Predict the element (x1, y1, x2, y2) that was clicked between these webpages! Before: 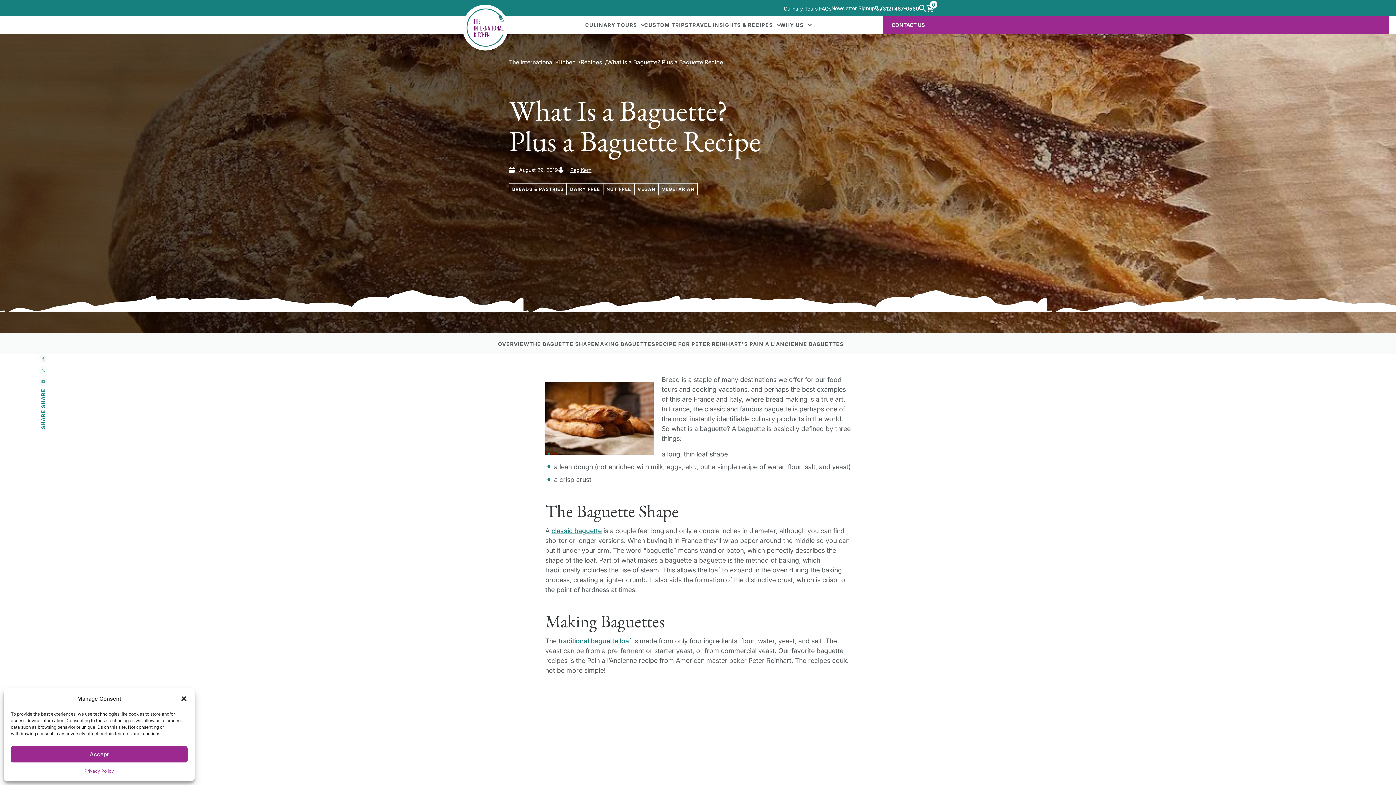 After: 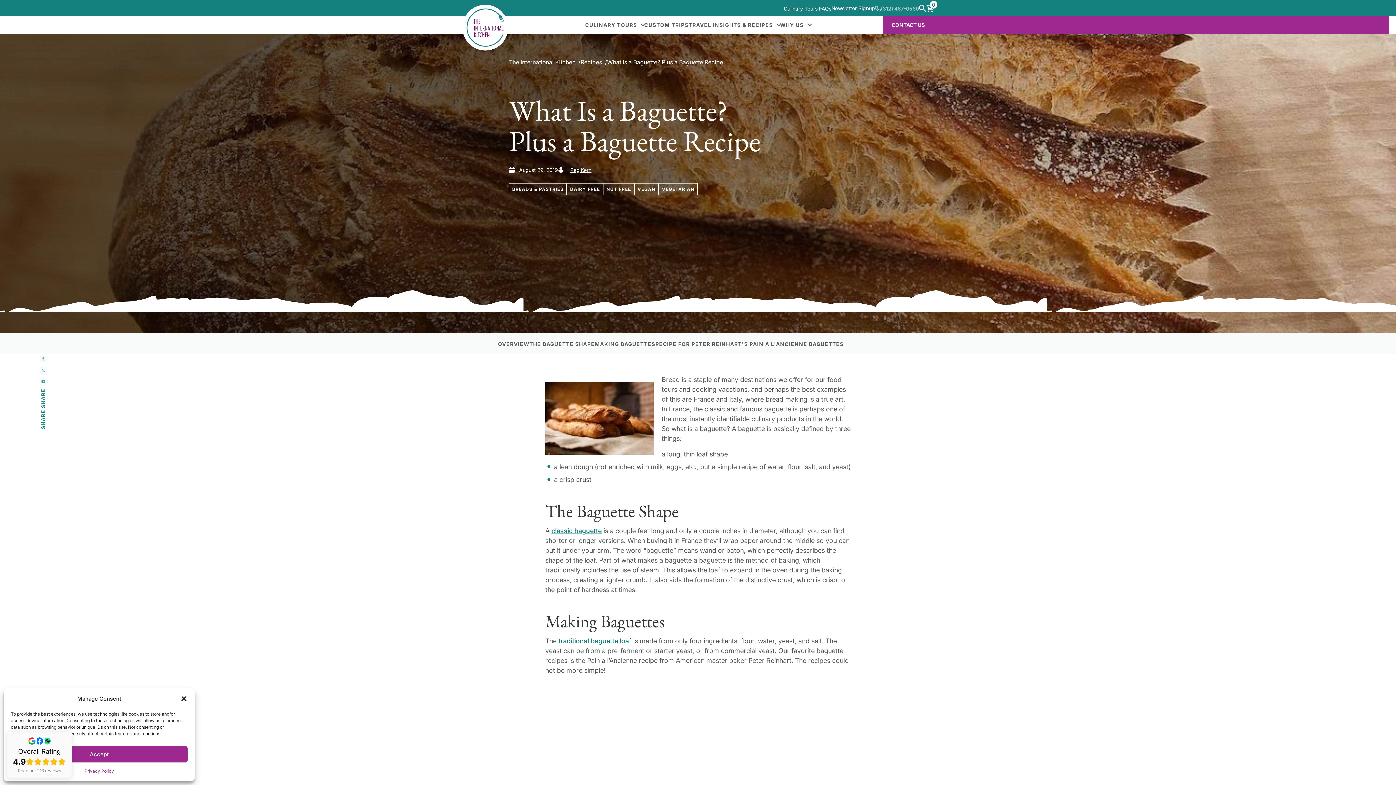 Action: bbox: (875, 3, 919, 13) label: (312) 467-0560